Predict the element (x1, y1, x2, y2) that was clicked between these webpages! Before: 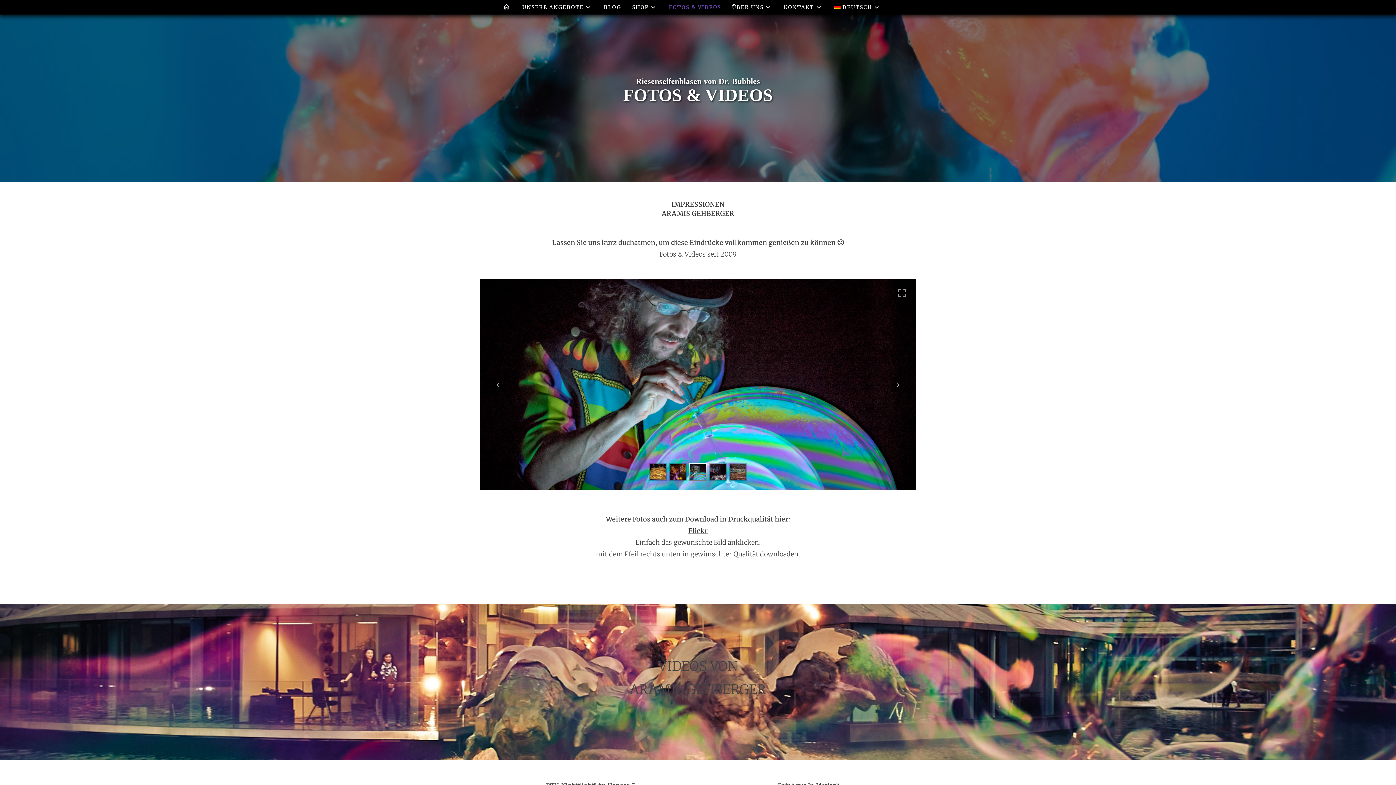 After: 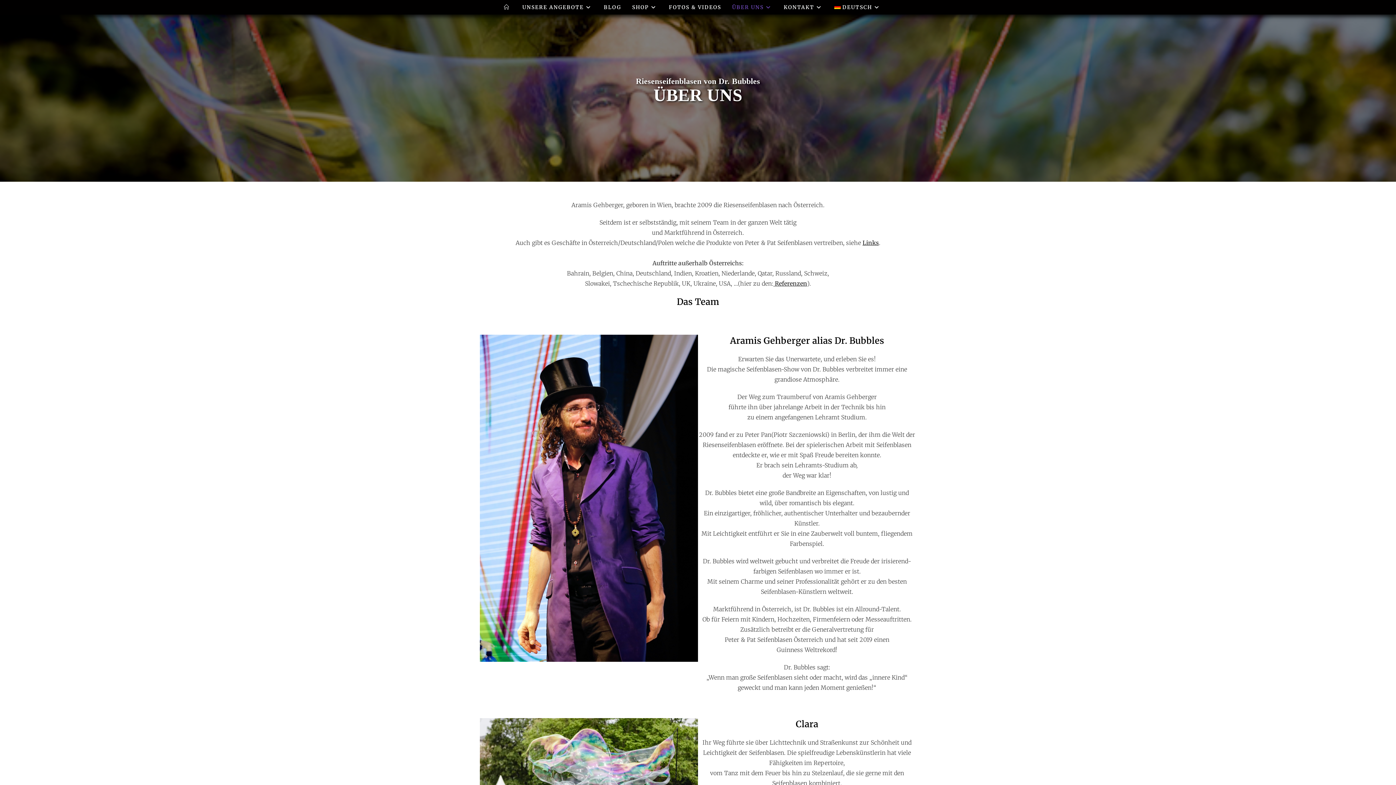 Action: label: ÜBER UNS bbox: (726, 0, 778, 14)